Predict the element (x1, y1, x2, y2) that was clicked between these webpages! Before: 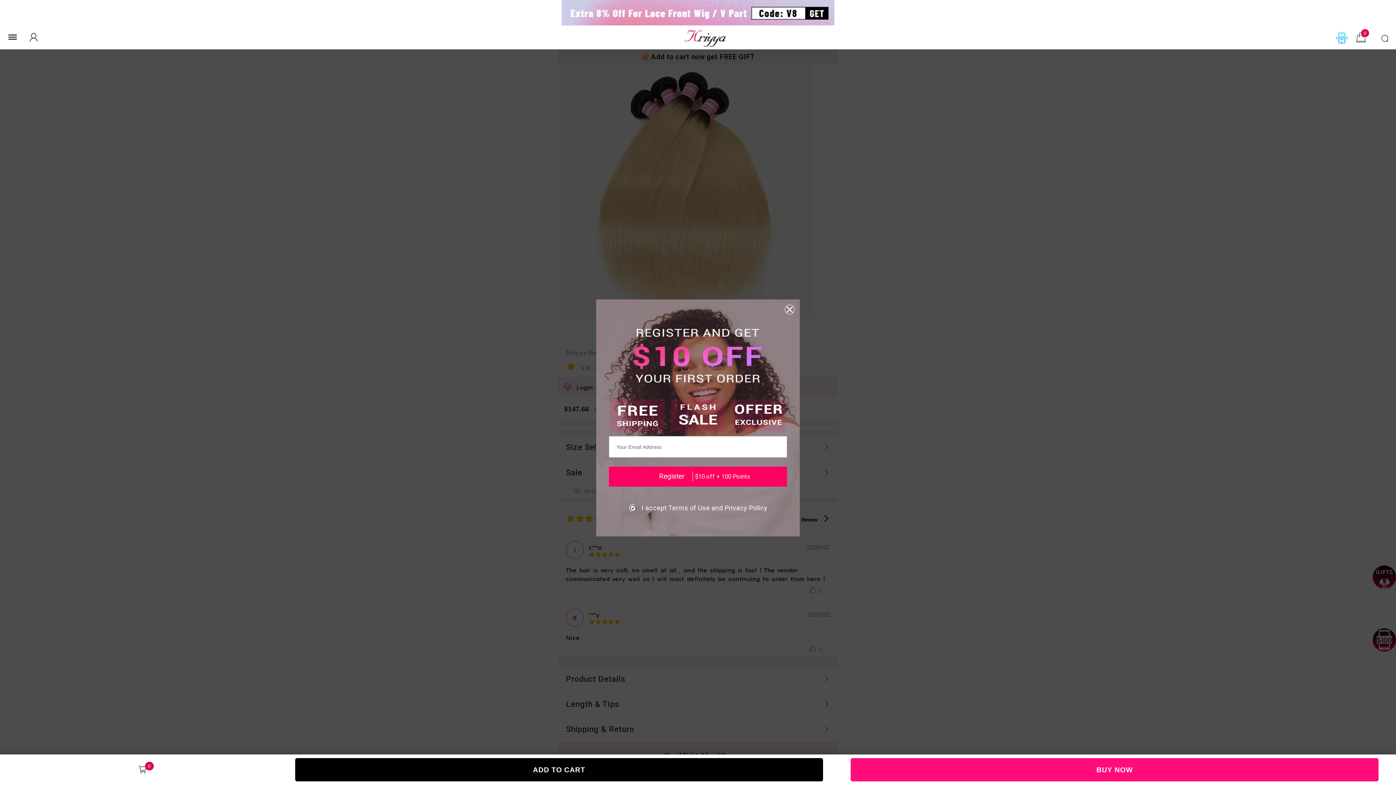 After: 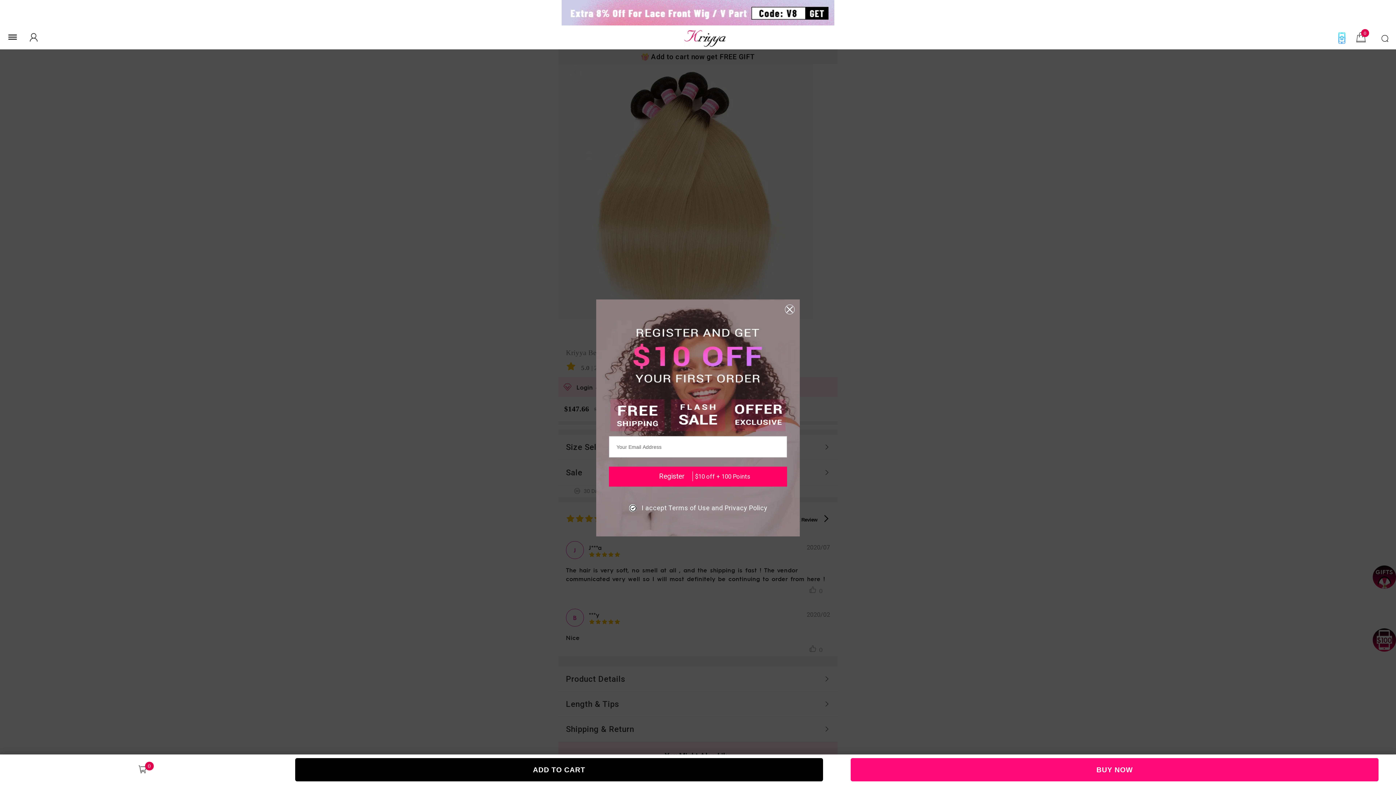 Action: bbox: (7, 25, 17, 49)